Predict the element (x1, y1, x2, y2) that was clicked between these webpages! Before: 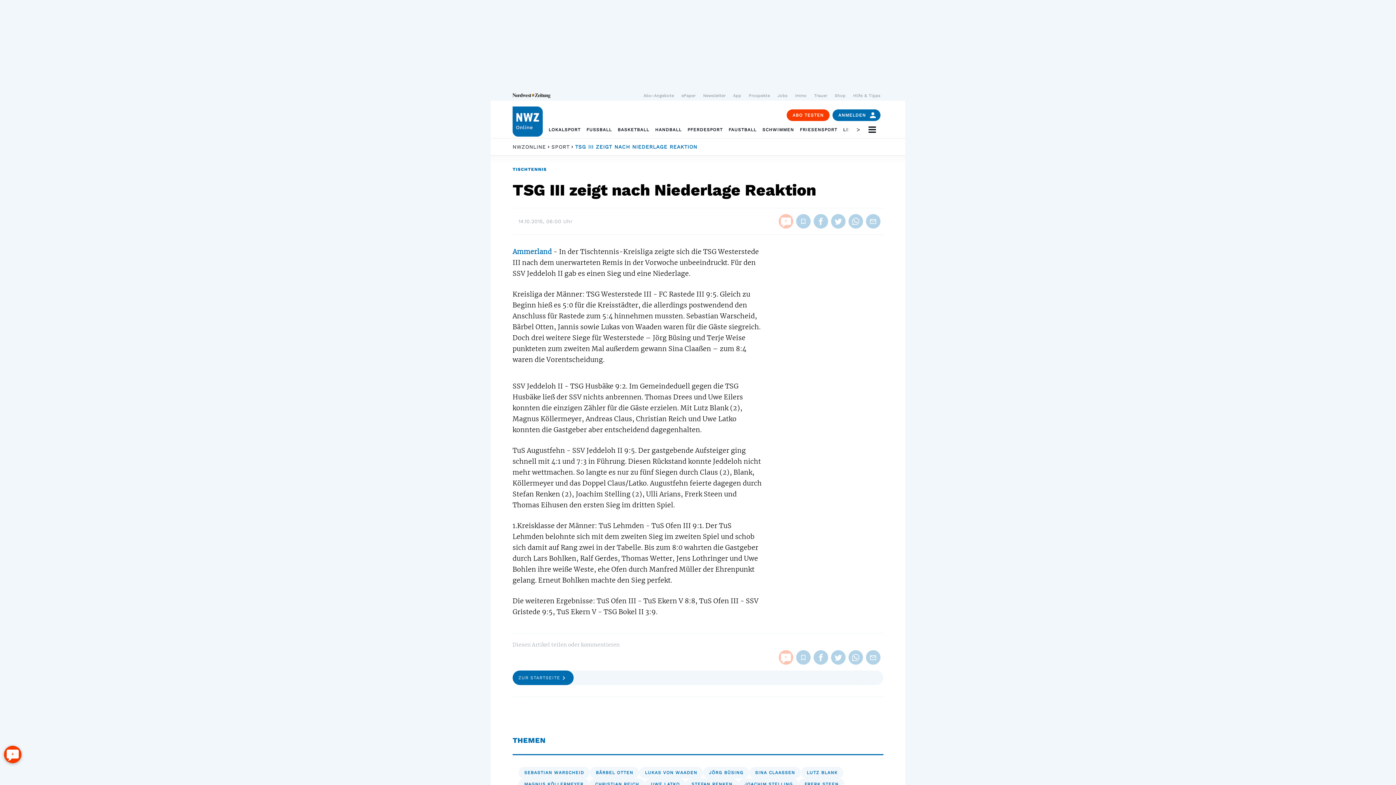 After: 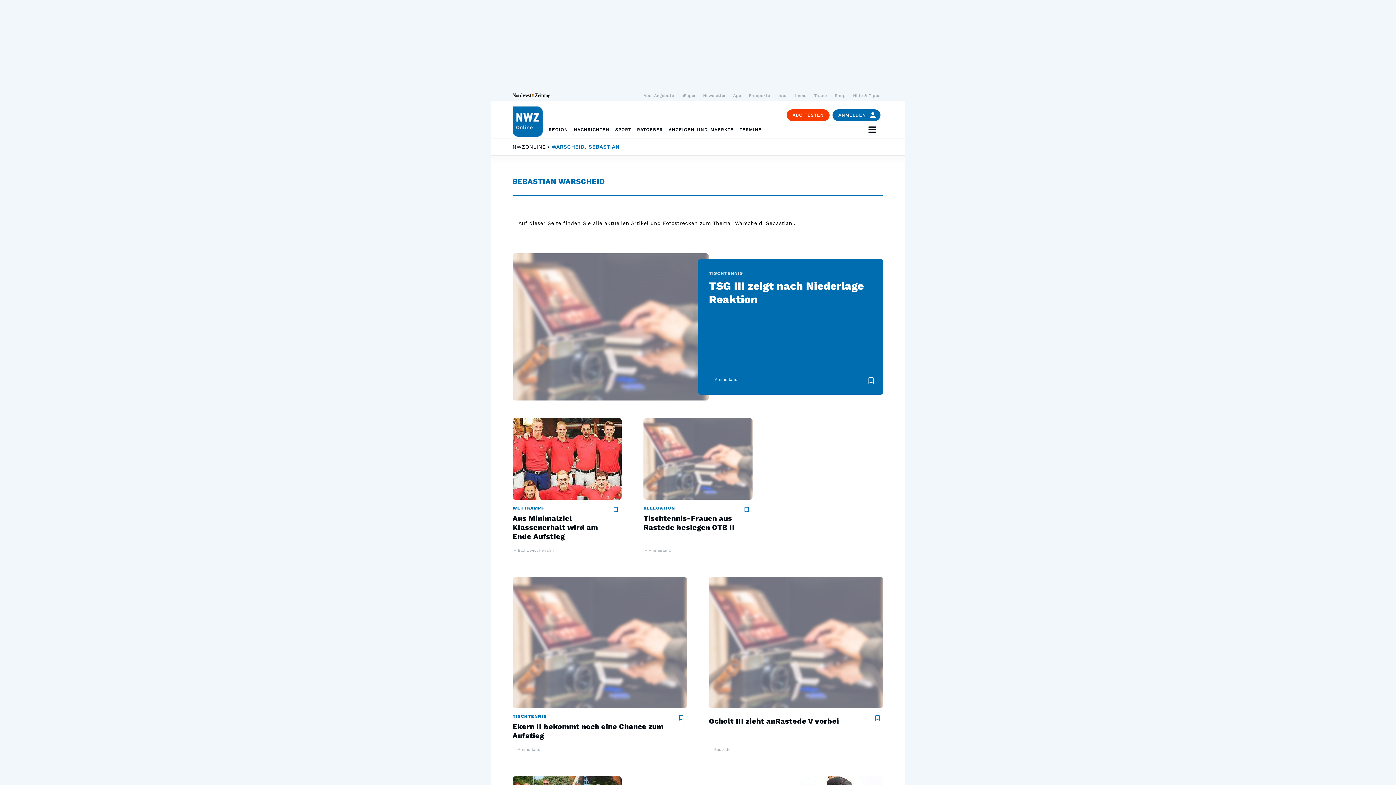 Action: label: SEBASTIAN WARSCHEID bbox: (518, 767, 590, 778)